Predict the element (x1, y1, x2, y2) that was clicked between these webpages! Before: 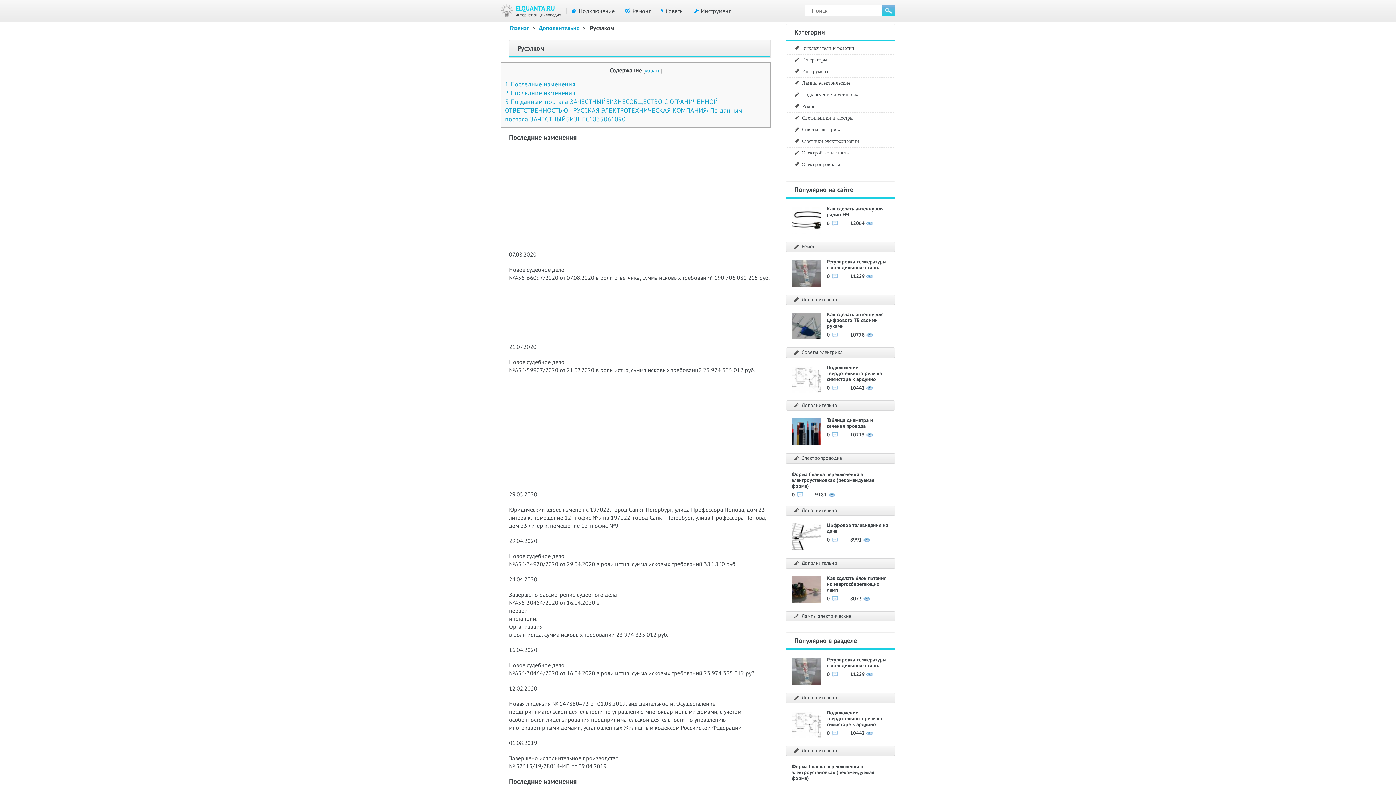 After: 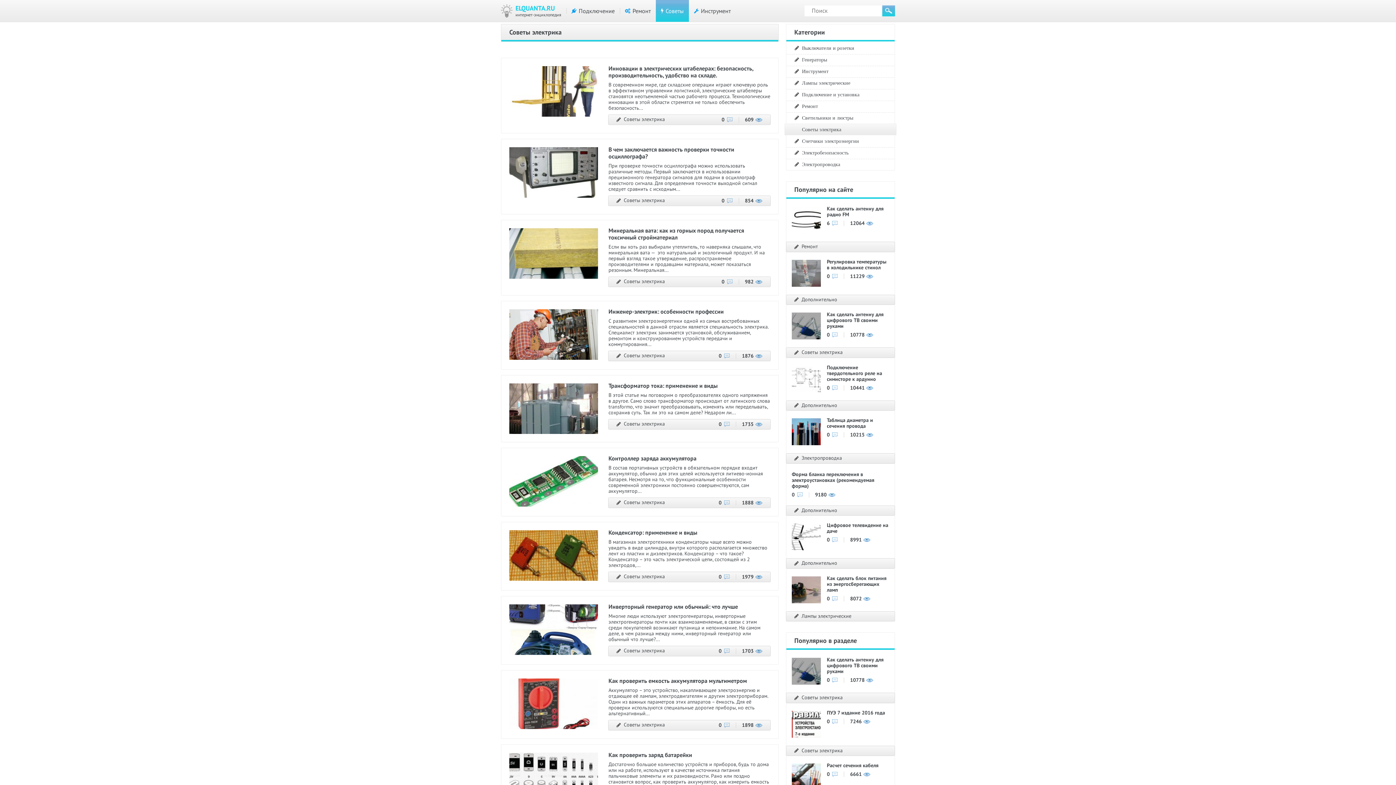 Action: label: Советы электрика bbox: (801, 349, 842, 355)